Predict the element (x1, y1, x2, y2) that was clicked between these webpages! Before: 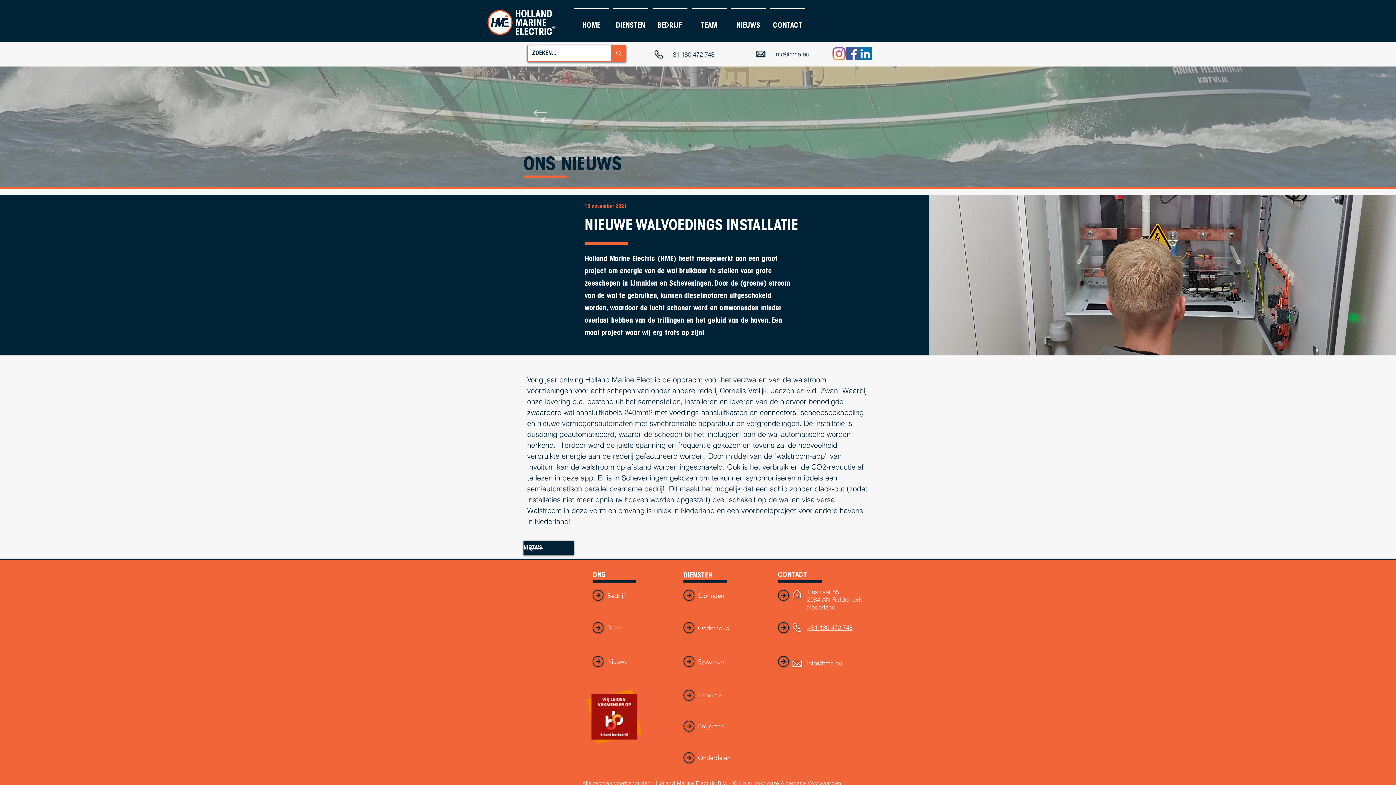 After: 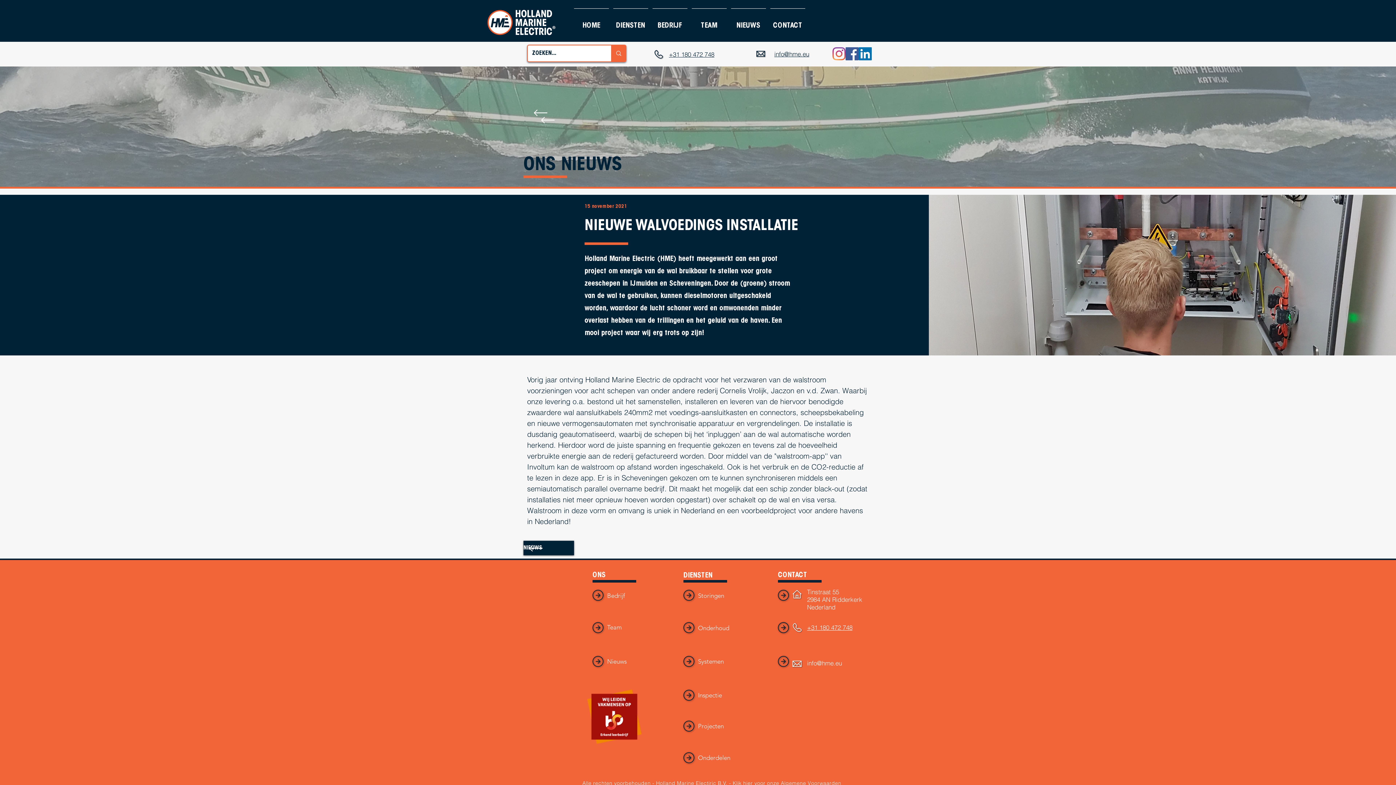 Action: label: info@hme.eu bbox: (774, 50, 809, 57)